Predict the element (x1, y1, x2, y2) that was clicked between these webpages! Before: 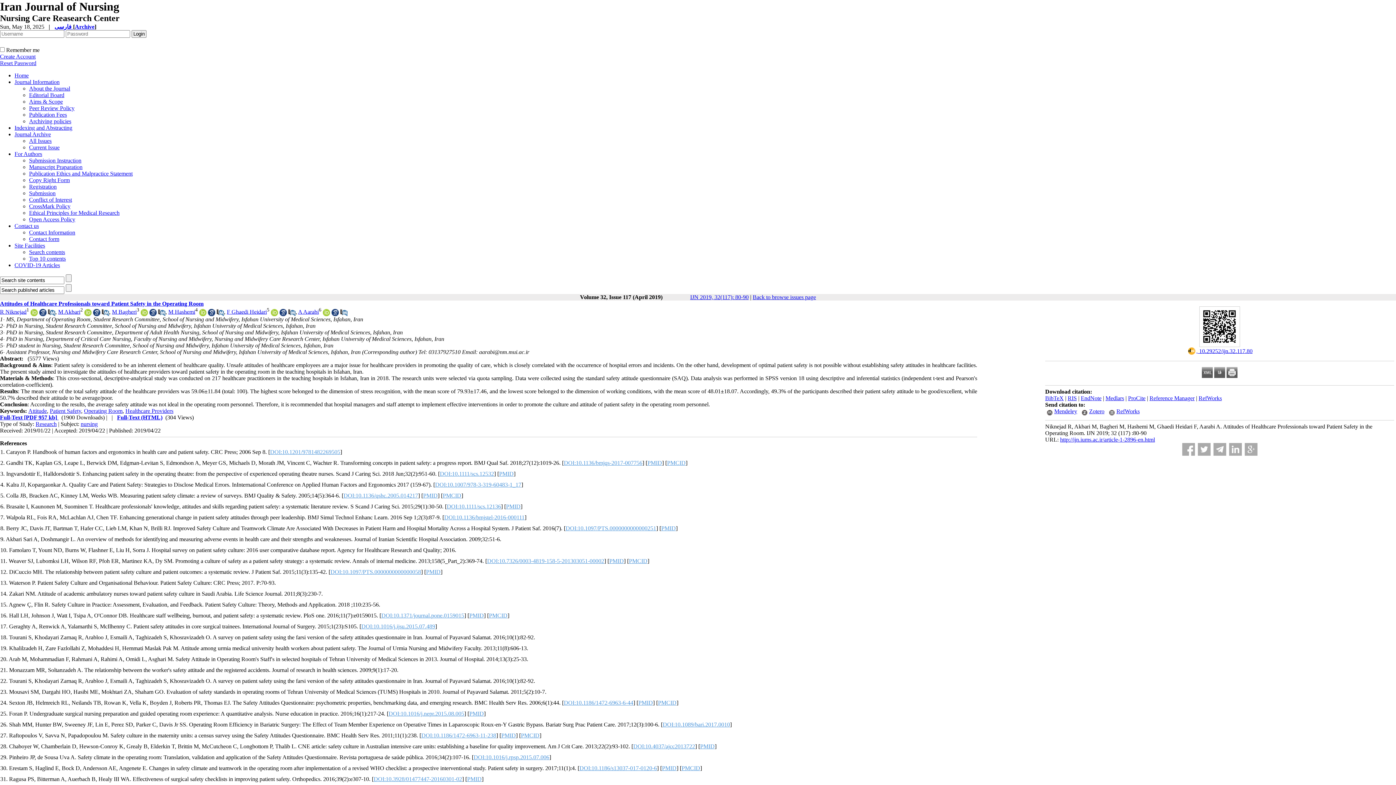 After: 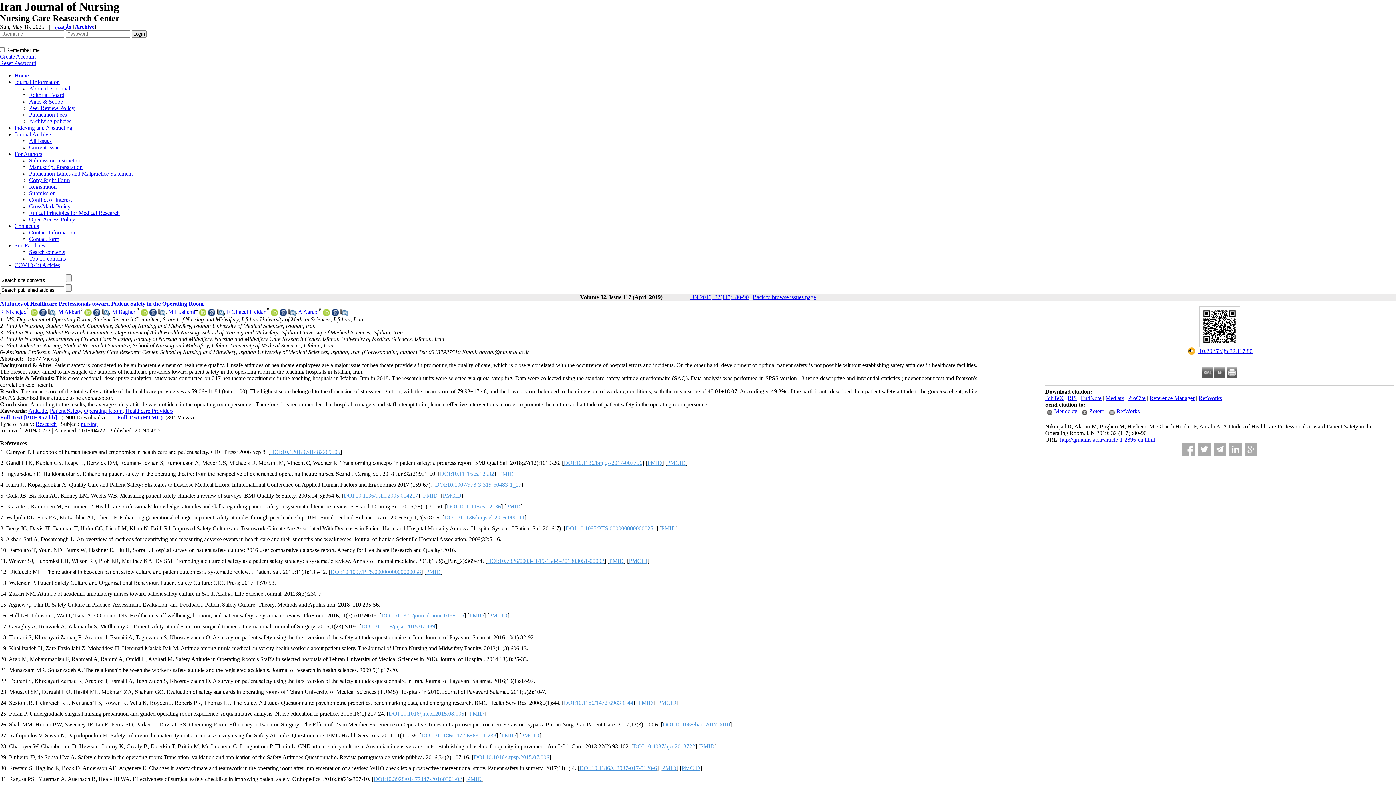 Action: bbox: (48, 311, 55, 317)